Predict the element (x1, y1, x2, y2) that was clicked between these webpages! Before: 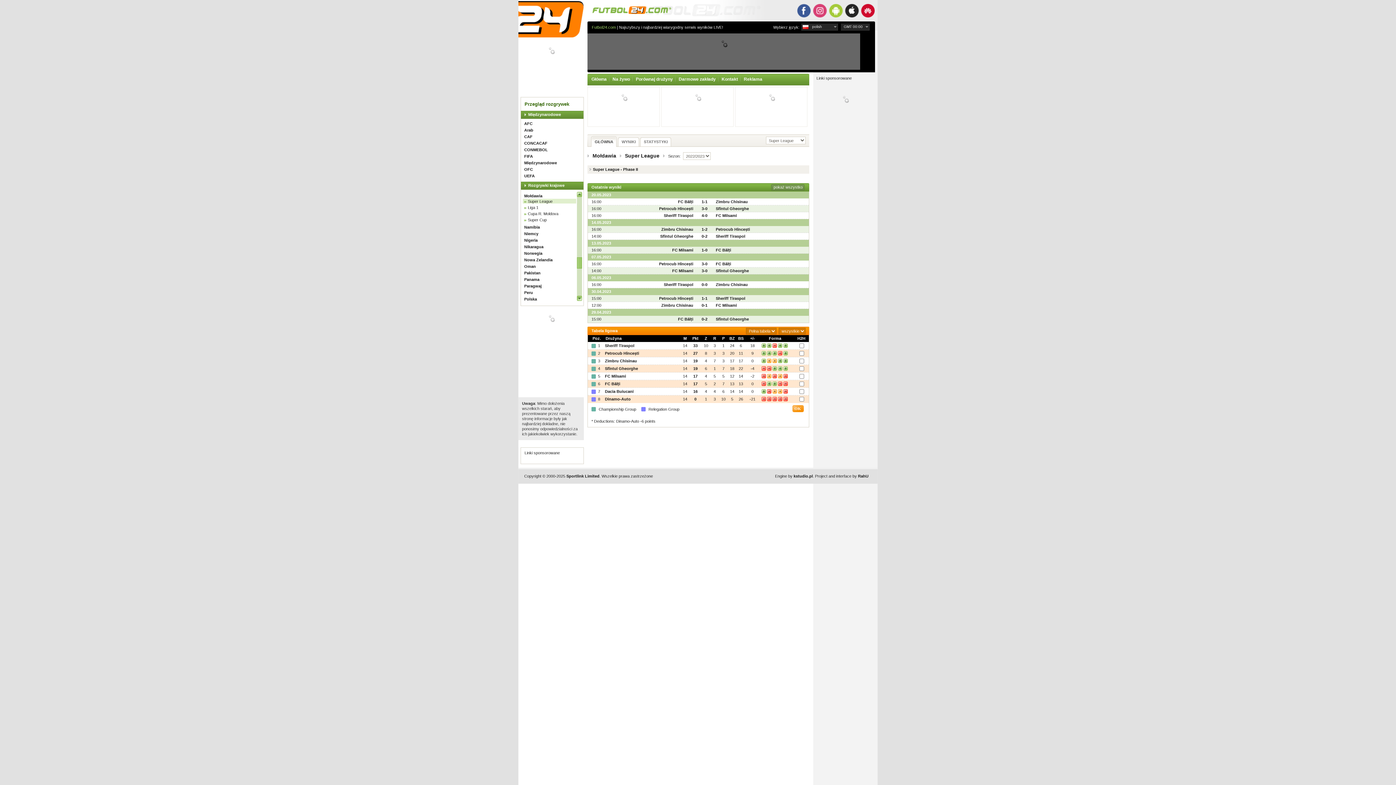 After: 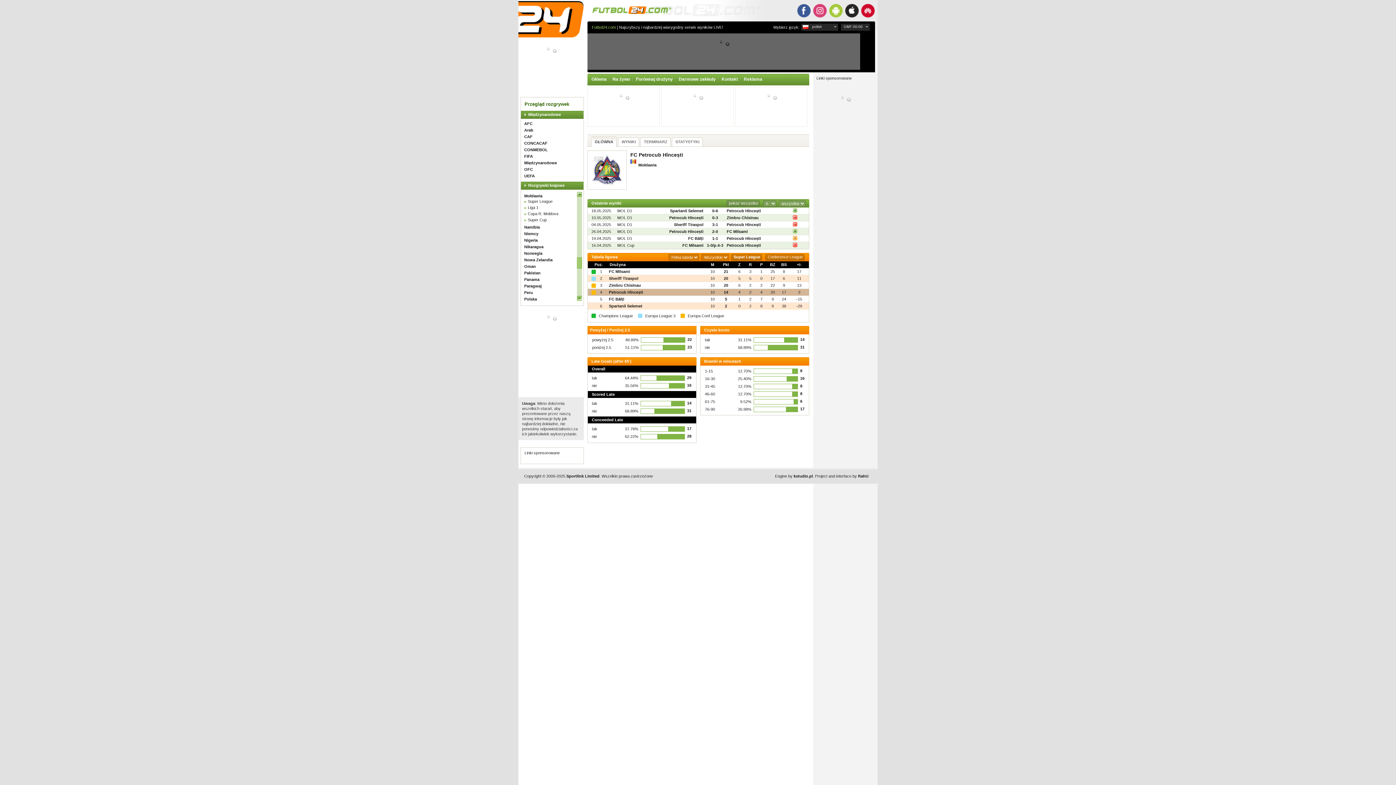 Action: bbox: (659, 206, 693, 210) label: Petrocub Hîncești